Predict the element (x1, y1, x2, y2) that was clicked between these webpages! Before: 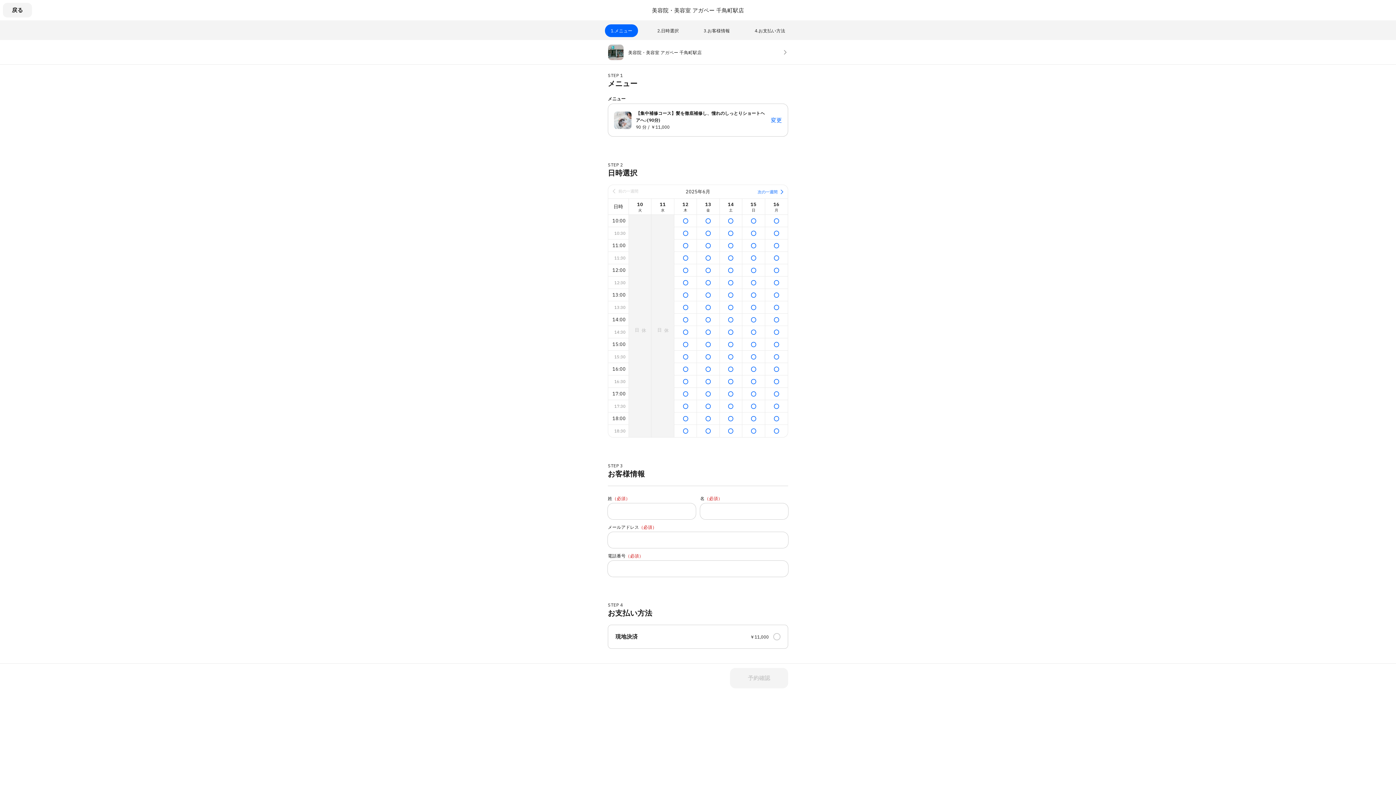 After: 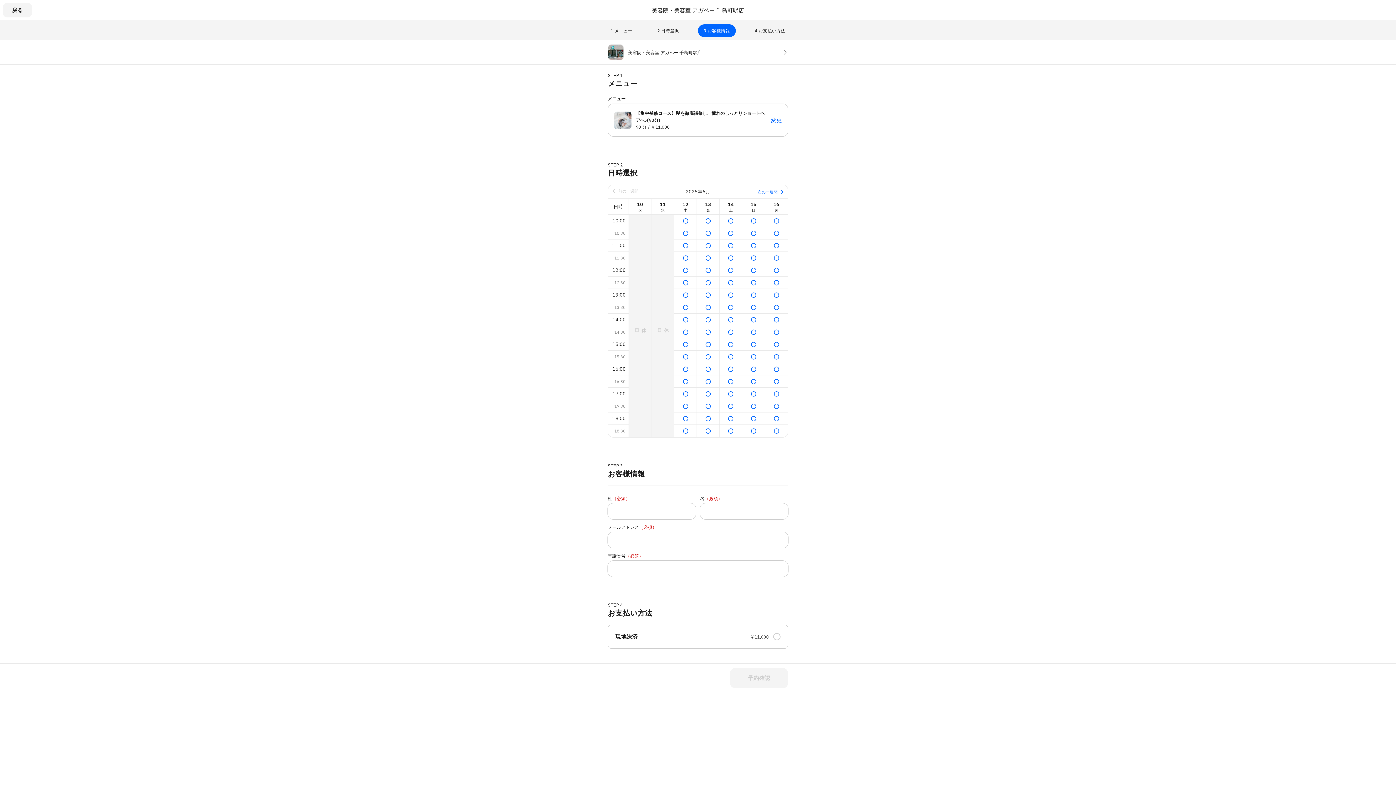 Action: label: お客様情報 bbox: (698, 24, 735, 37)